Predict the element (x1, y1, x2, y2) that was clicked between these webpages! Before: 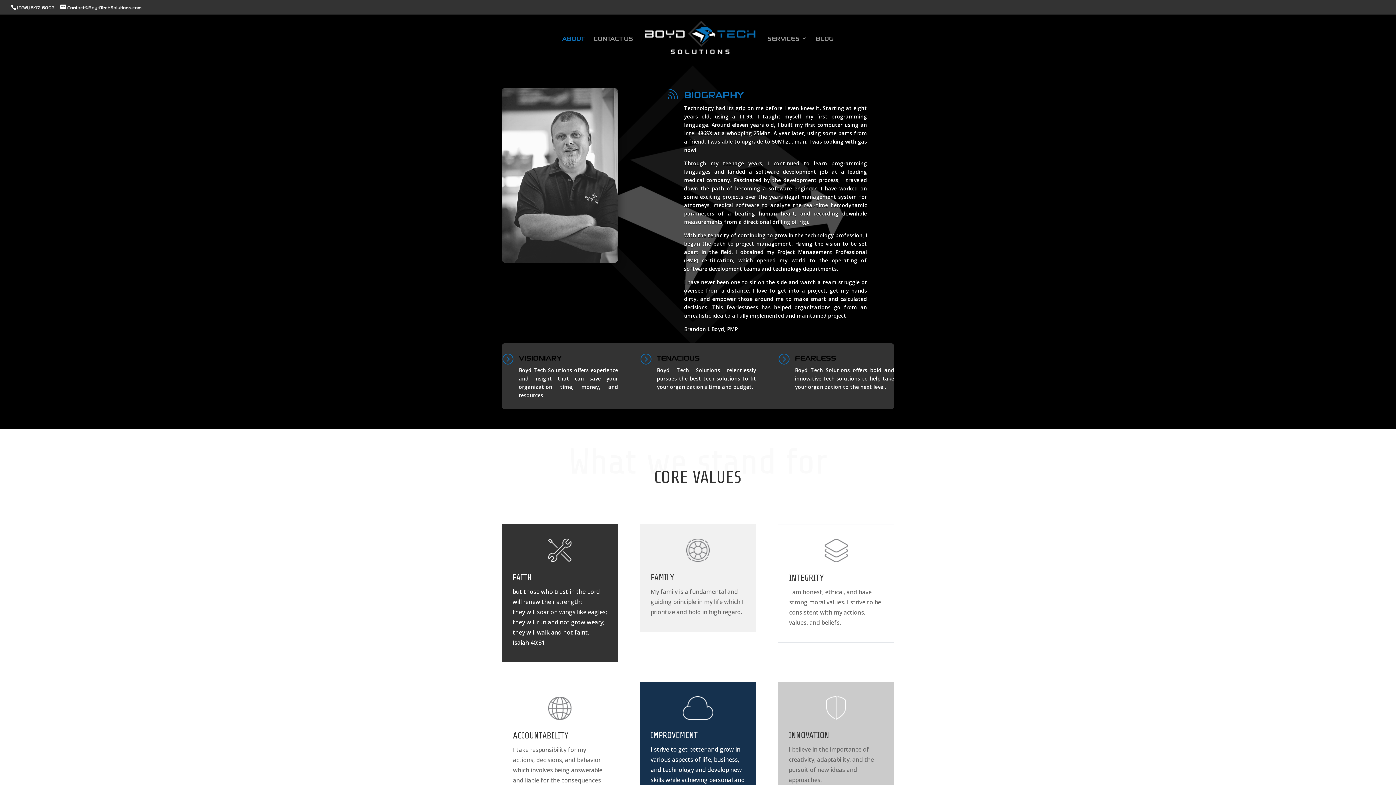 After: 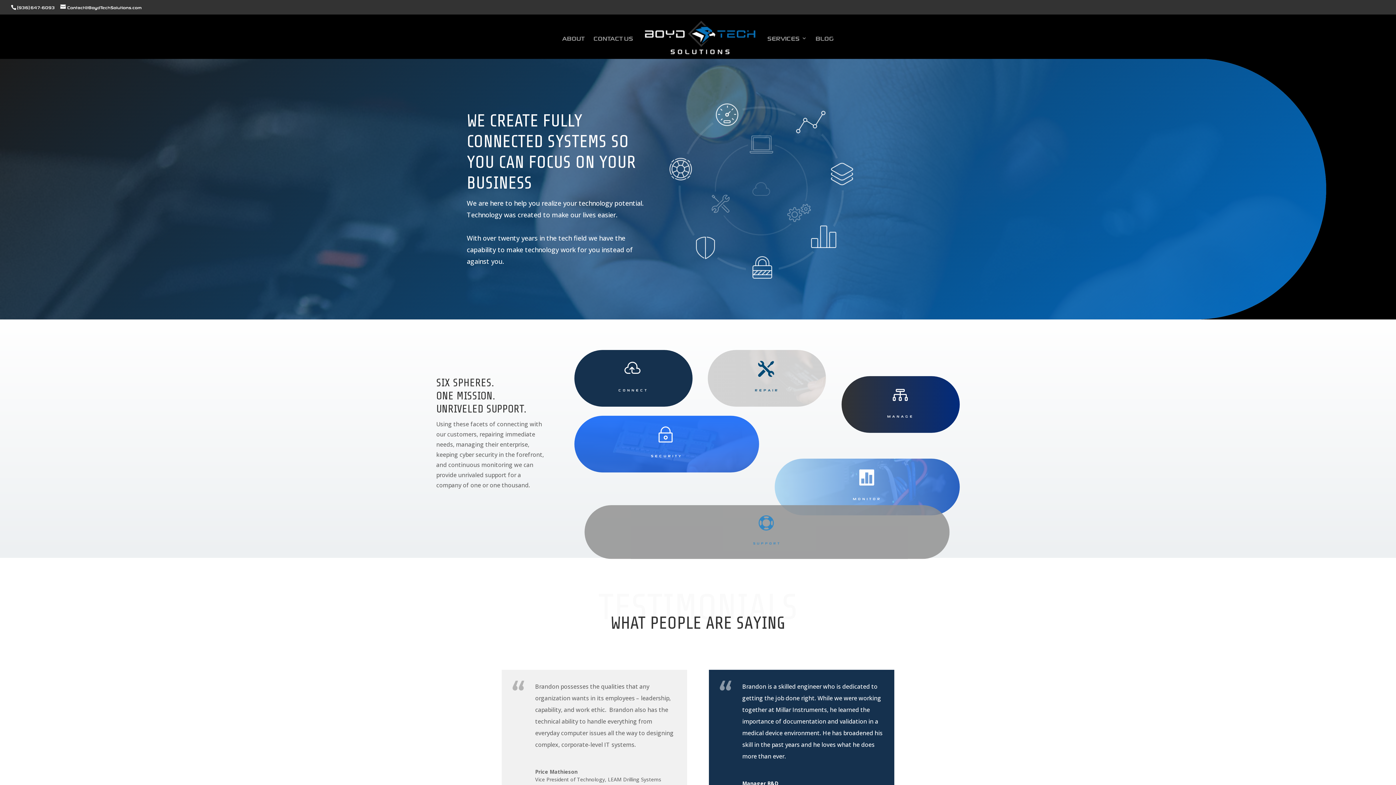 Action: bbox: (641, 20, 758, 58)